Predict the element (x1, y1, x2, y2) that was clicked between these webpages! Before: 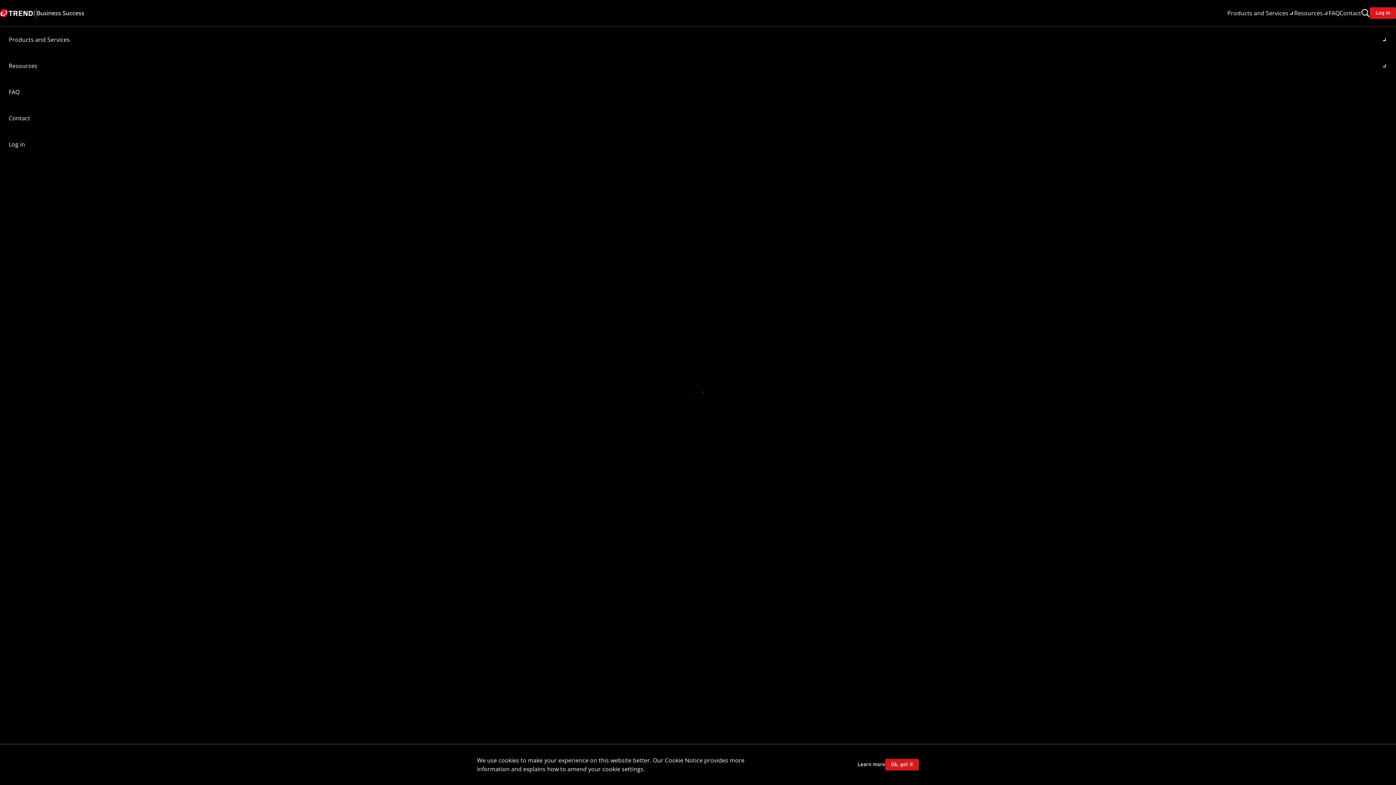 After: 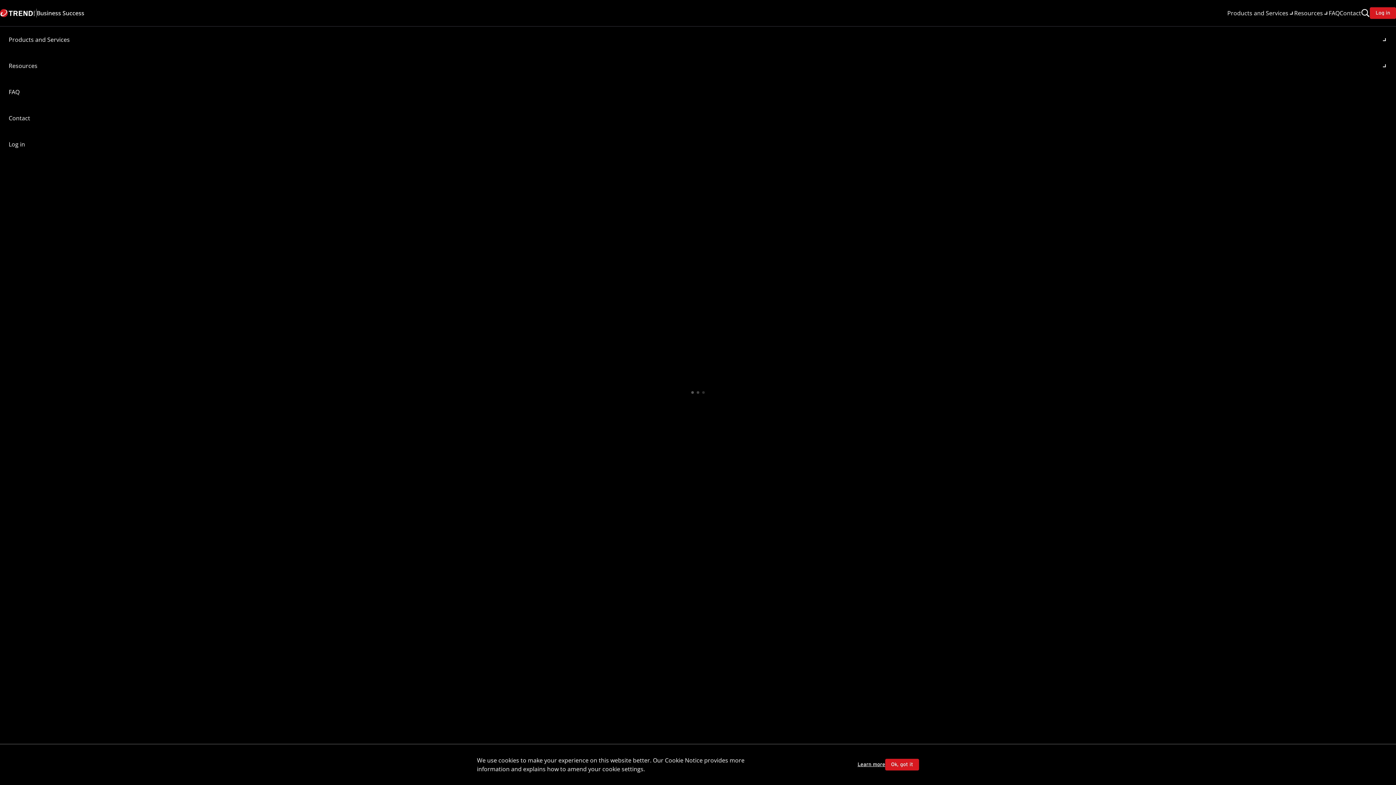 Action: label: Learn more bbox: (857, 762, 885, 768)